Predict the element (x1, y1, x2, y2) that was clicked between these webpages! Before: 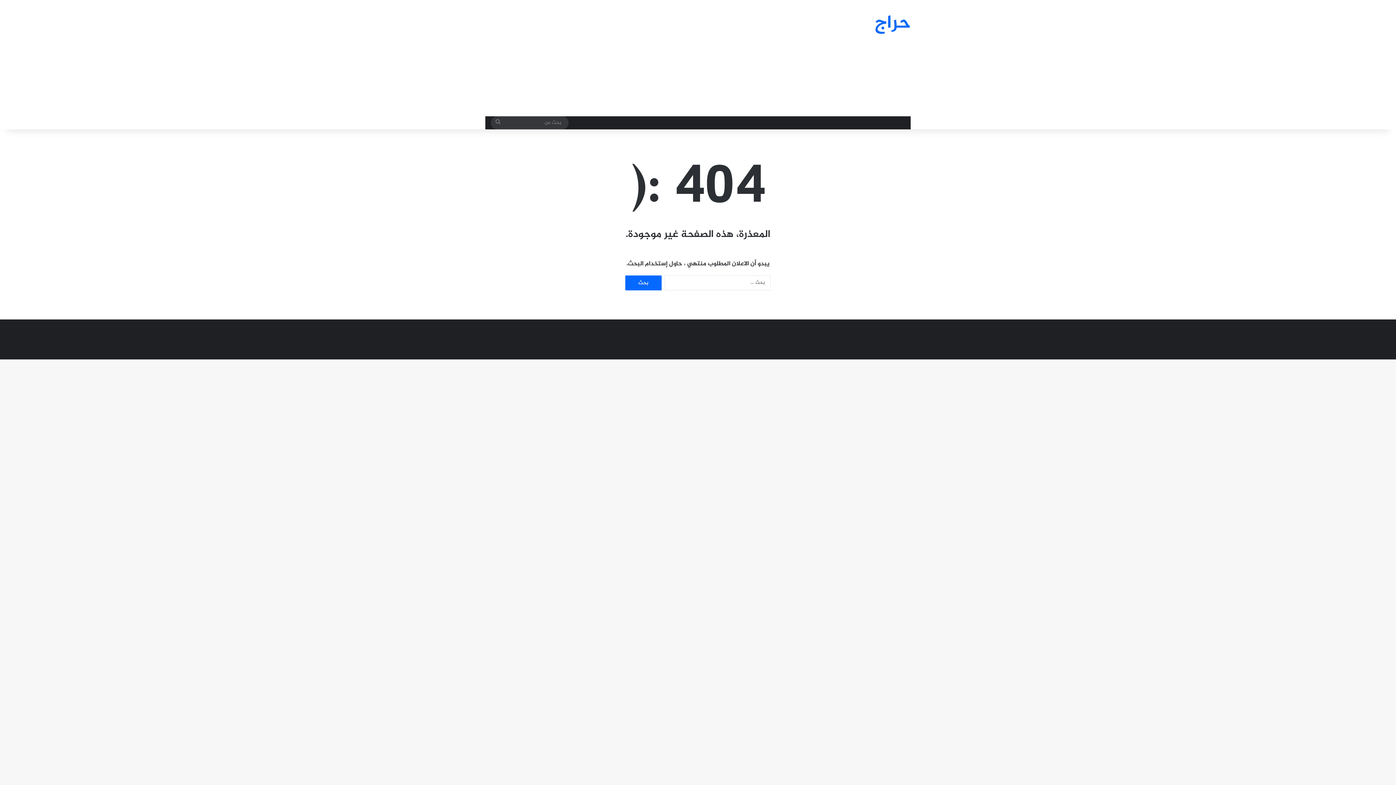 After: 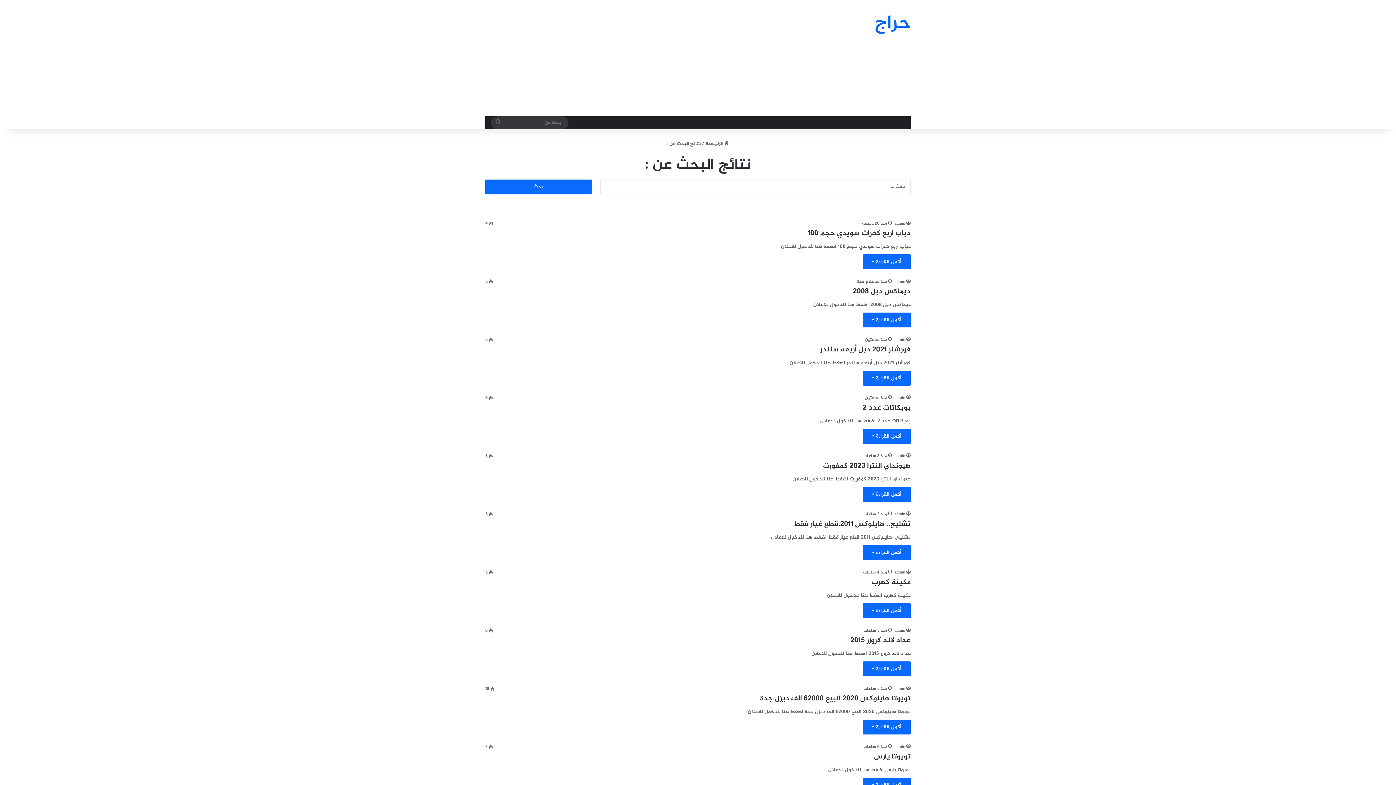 Action: label: بحث عن bbox: (490, 116, 505, 129)